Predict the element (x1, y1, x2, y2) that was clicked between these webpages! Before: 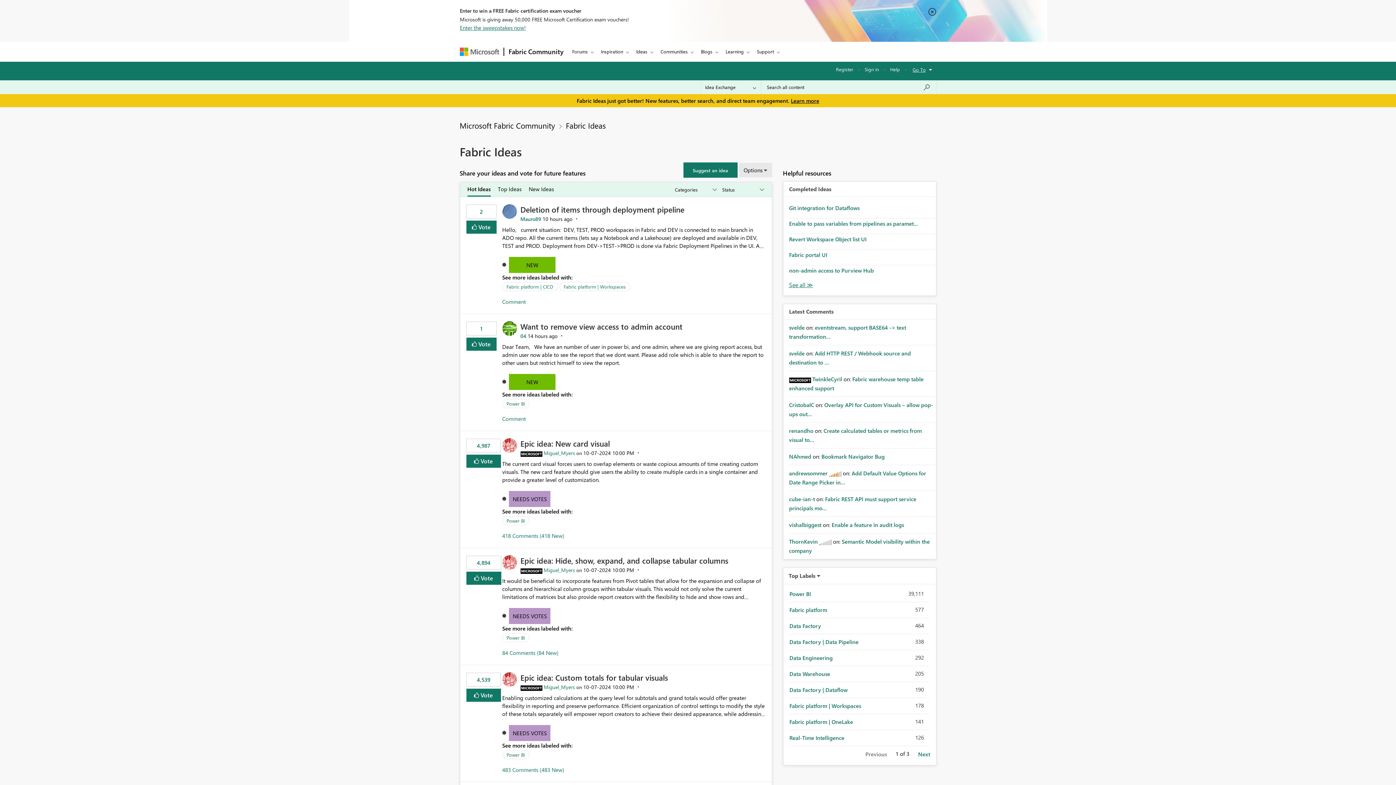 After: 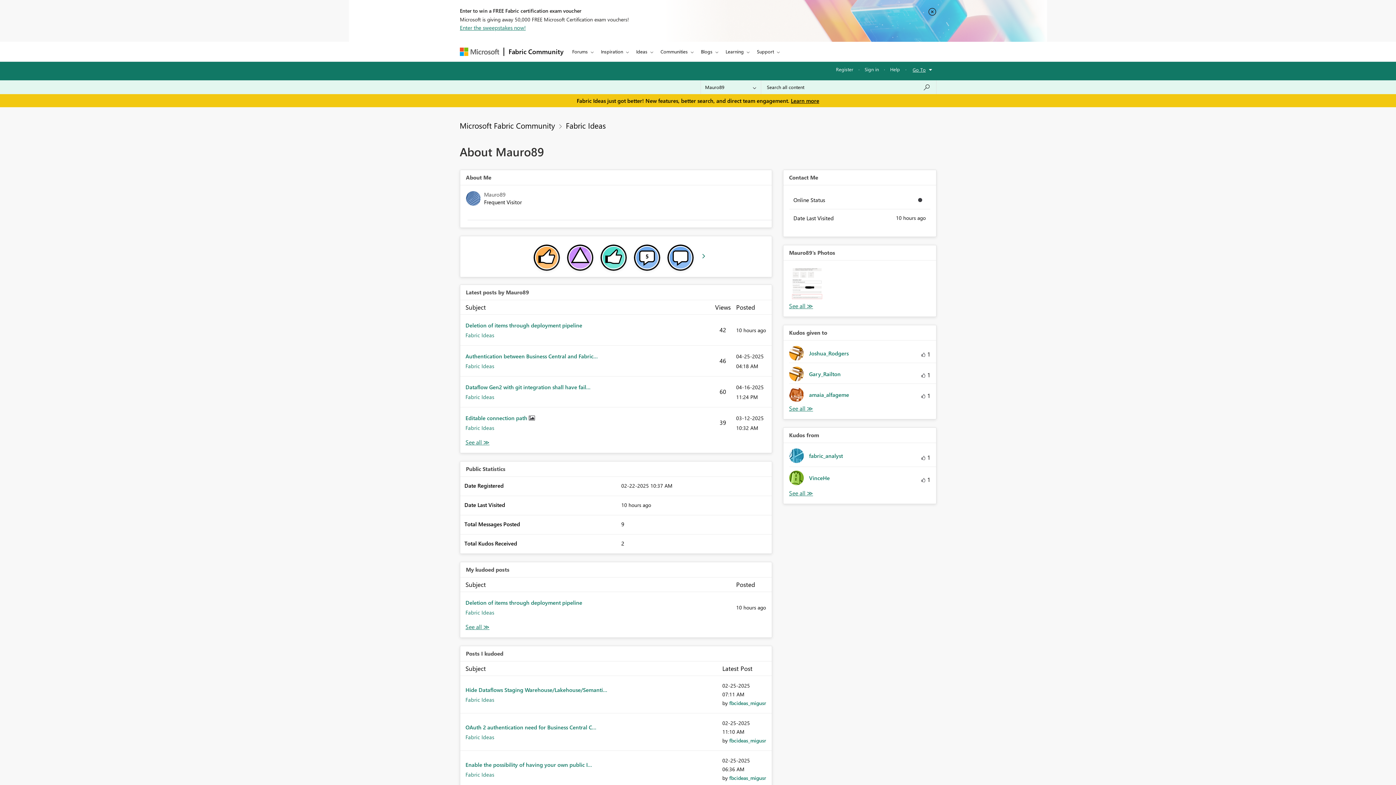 Action: bbox: (520, 216, 541, 222) label: View Profile of Mauro89